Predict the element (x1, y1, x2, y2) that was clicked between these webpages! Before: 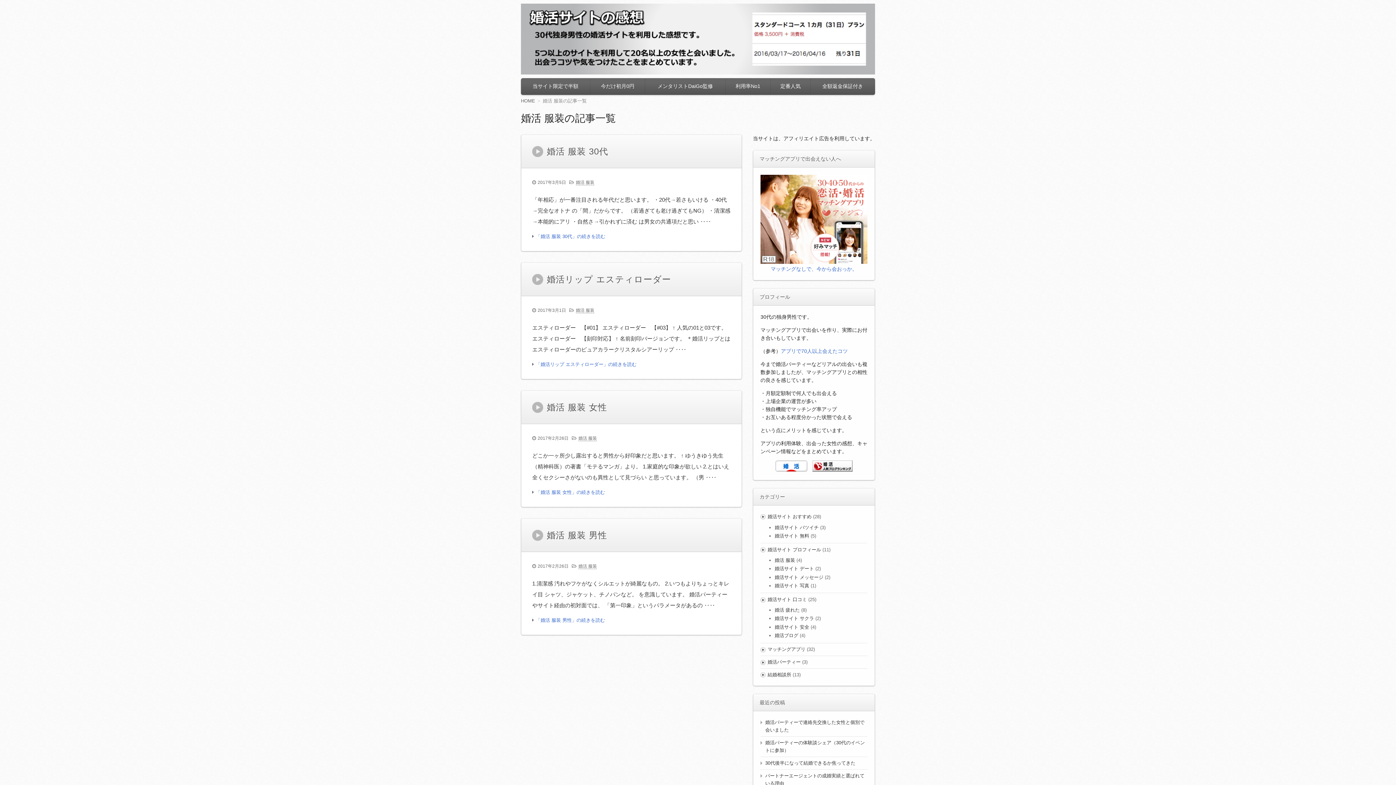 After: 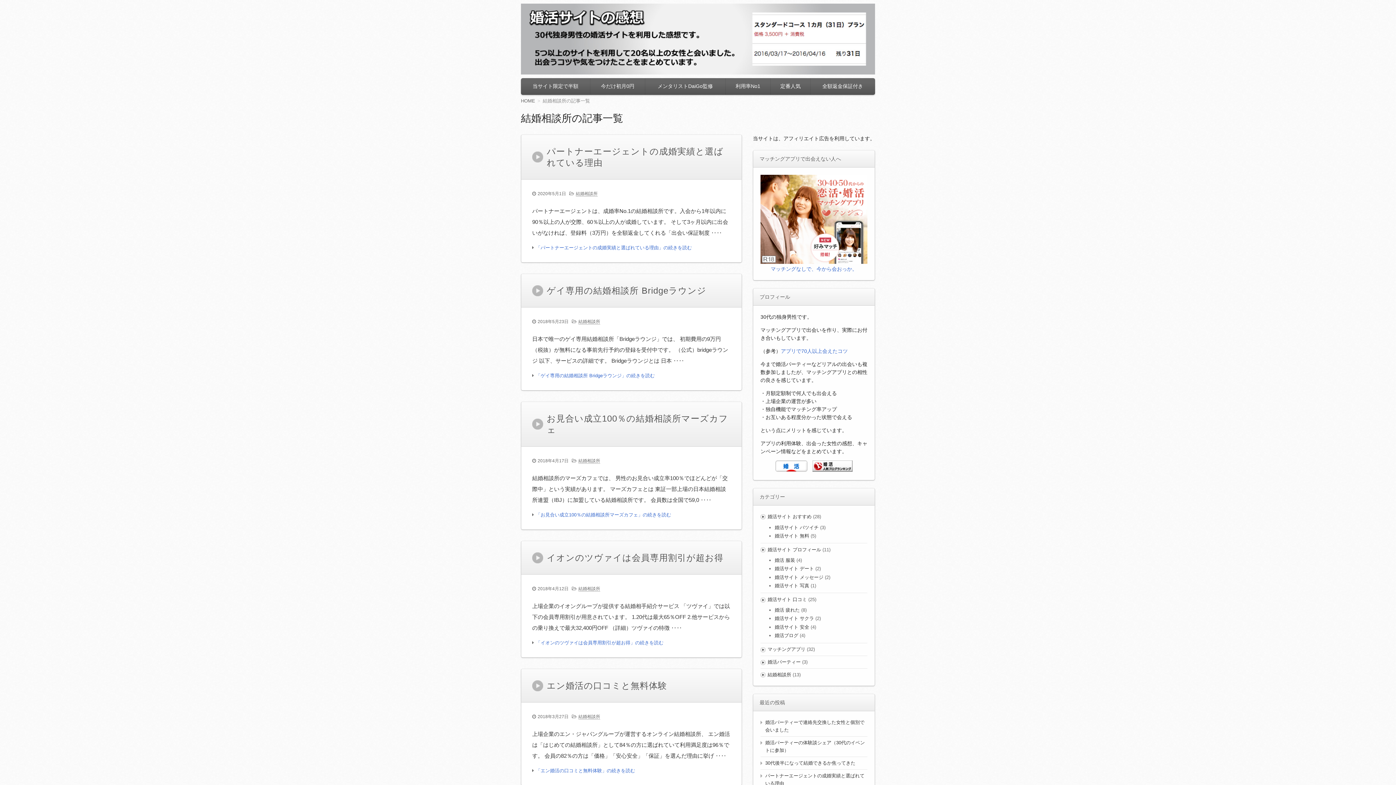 Action: label: 結婚相談所 bbox: (767, 672, 791, 678)